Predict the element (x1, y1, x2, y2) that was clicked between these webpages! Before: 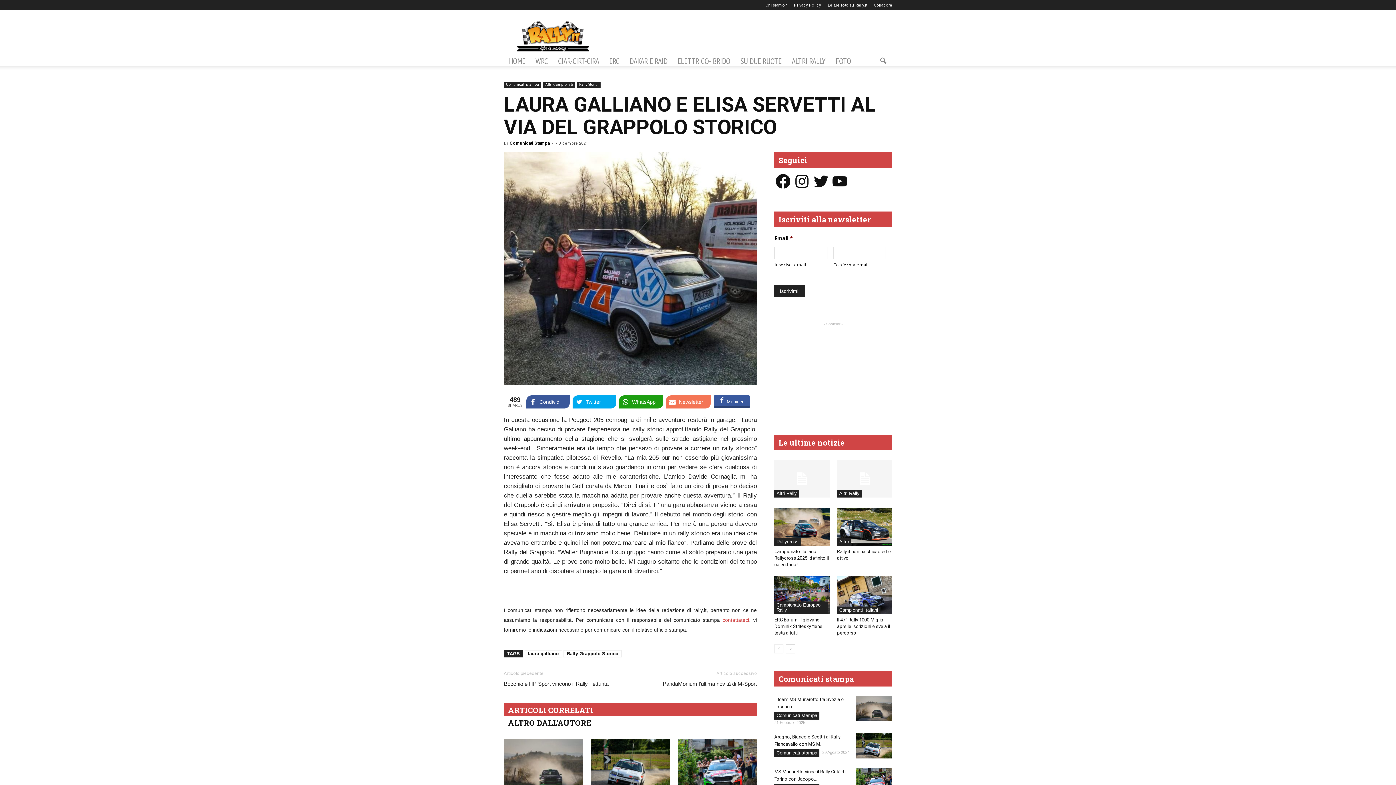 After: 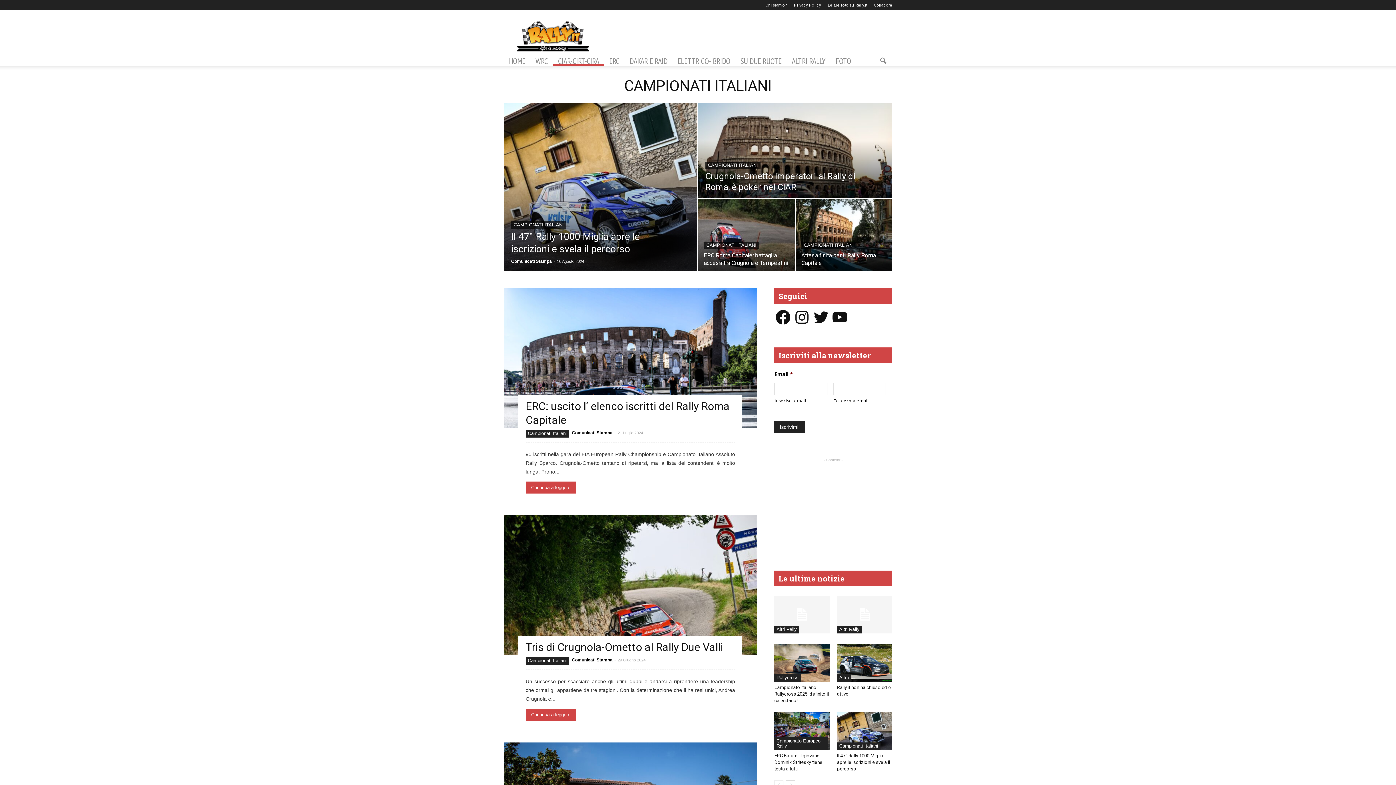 Action: bbox: (837, 606, 880, 614) label: Campionati Italiani